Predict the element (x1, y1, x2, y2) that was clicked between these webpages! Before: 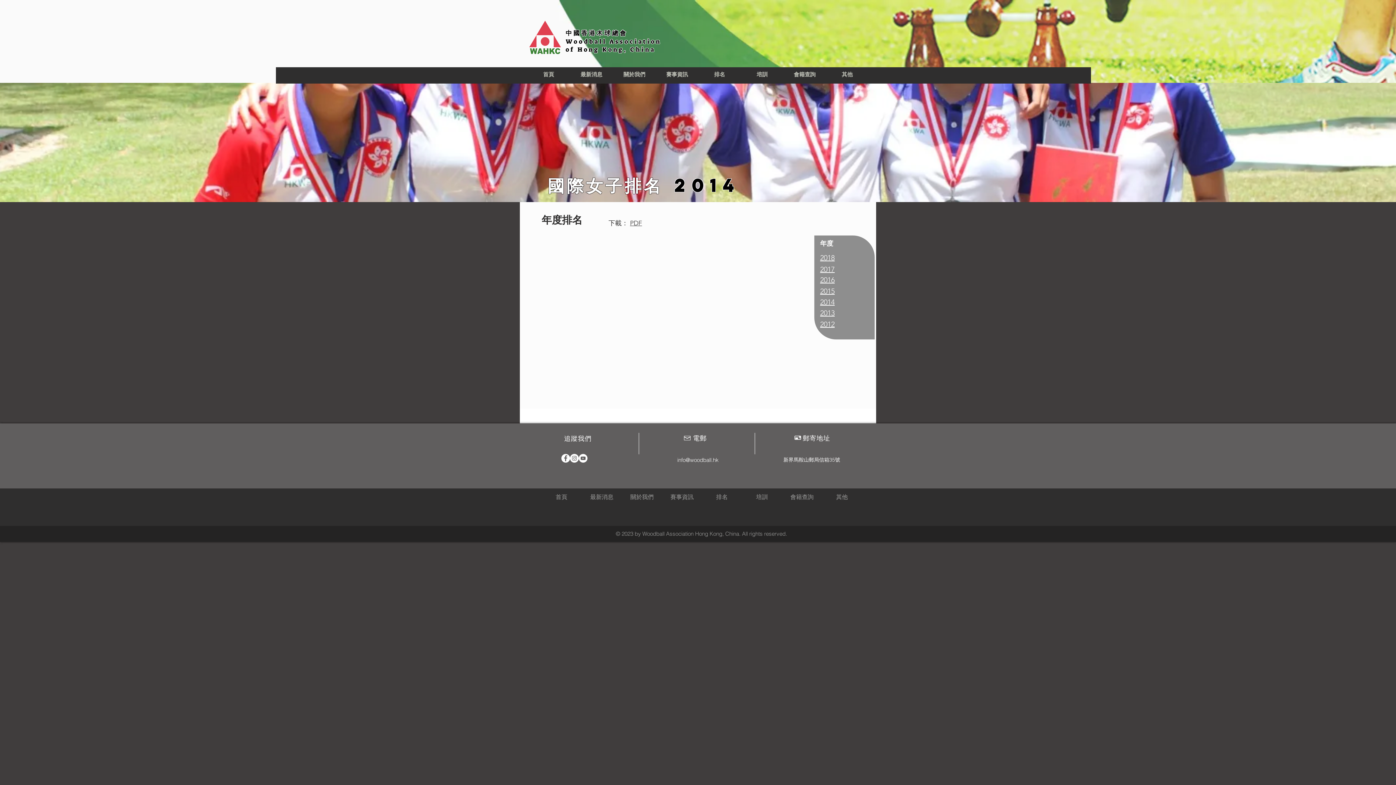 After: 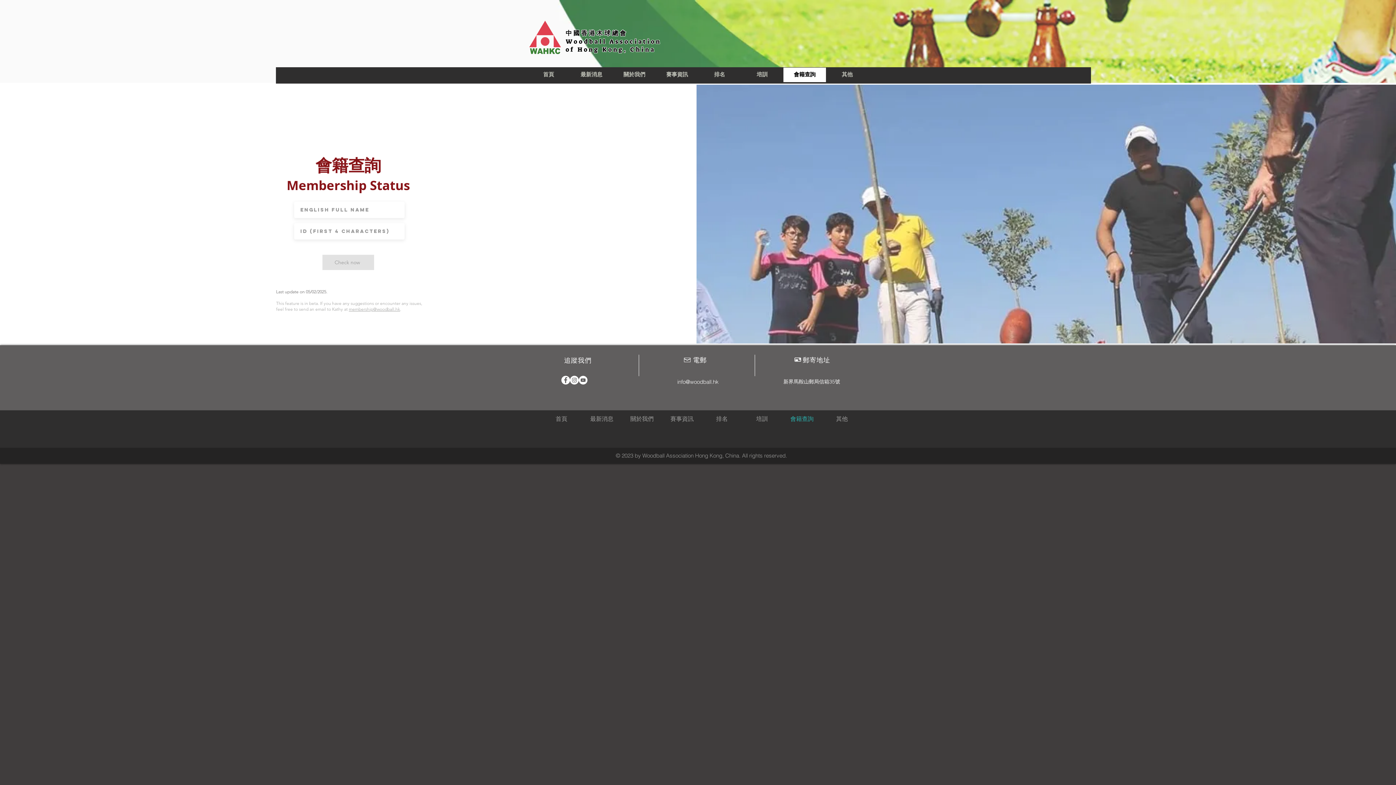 Action: label: 會籍查詢 bbox: (782, 493, 822, 502)